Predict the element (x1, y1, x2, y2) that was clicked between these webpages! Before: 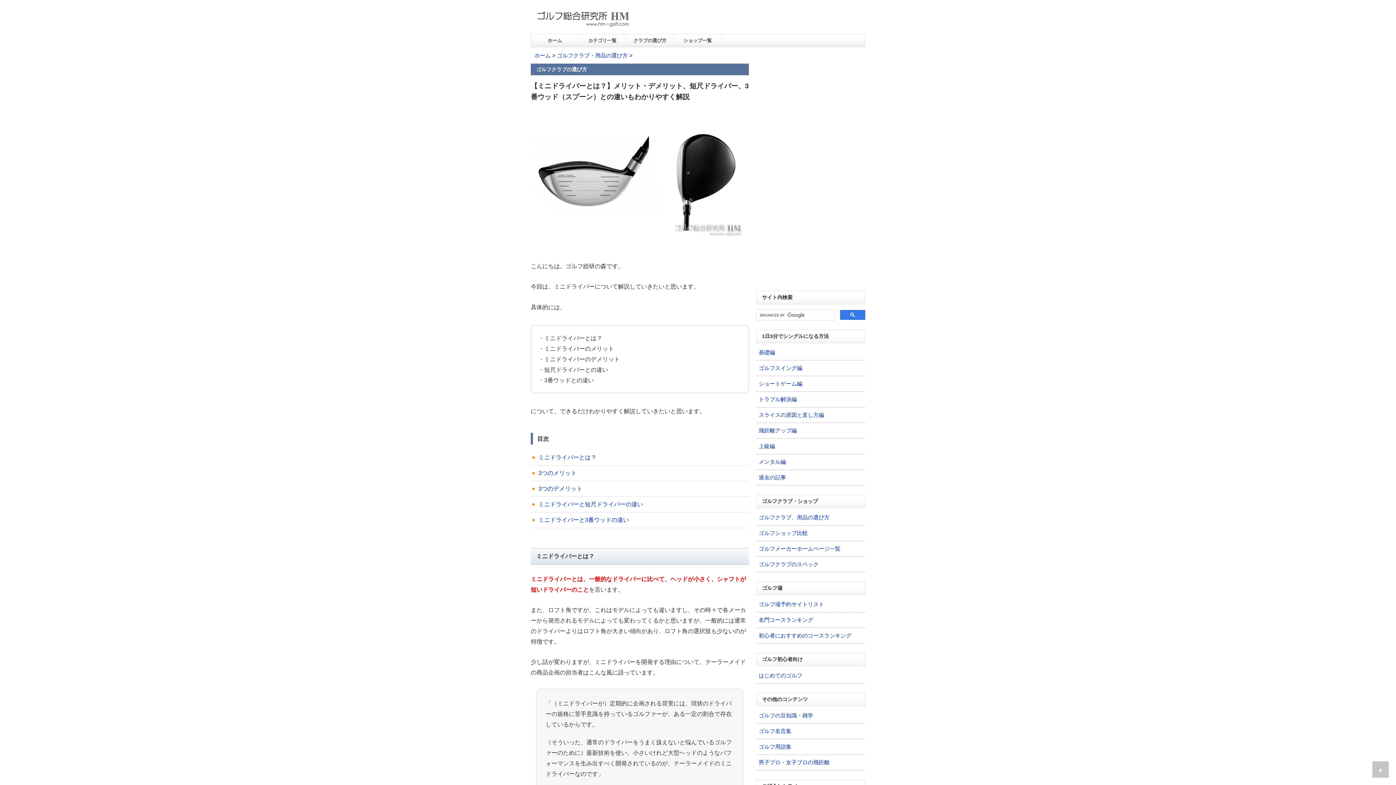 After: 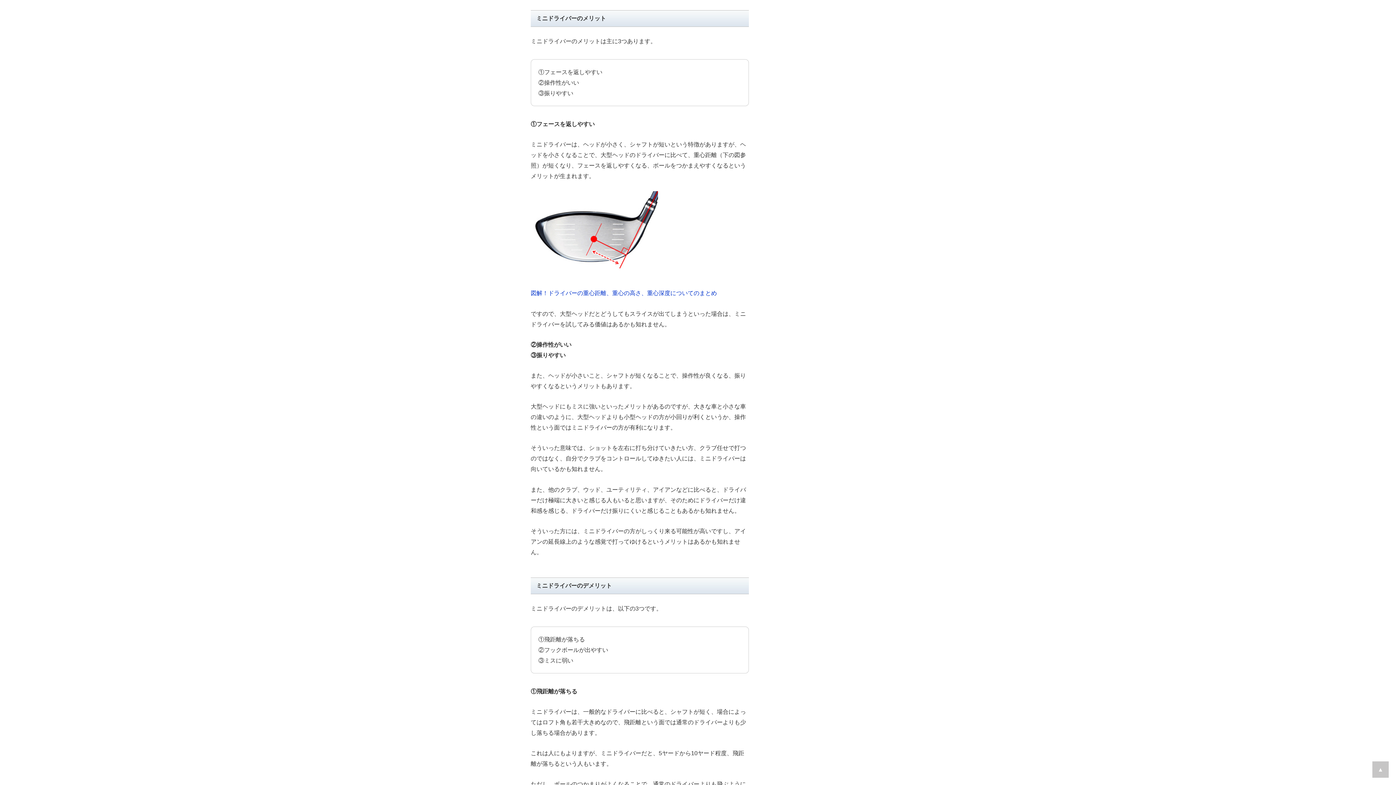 Action: bbox: (538, 470, 576, 476) label: 3つのメリット